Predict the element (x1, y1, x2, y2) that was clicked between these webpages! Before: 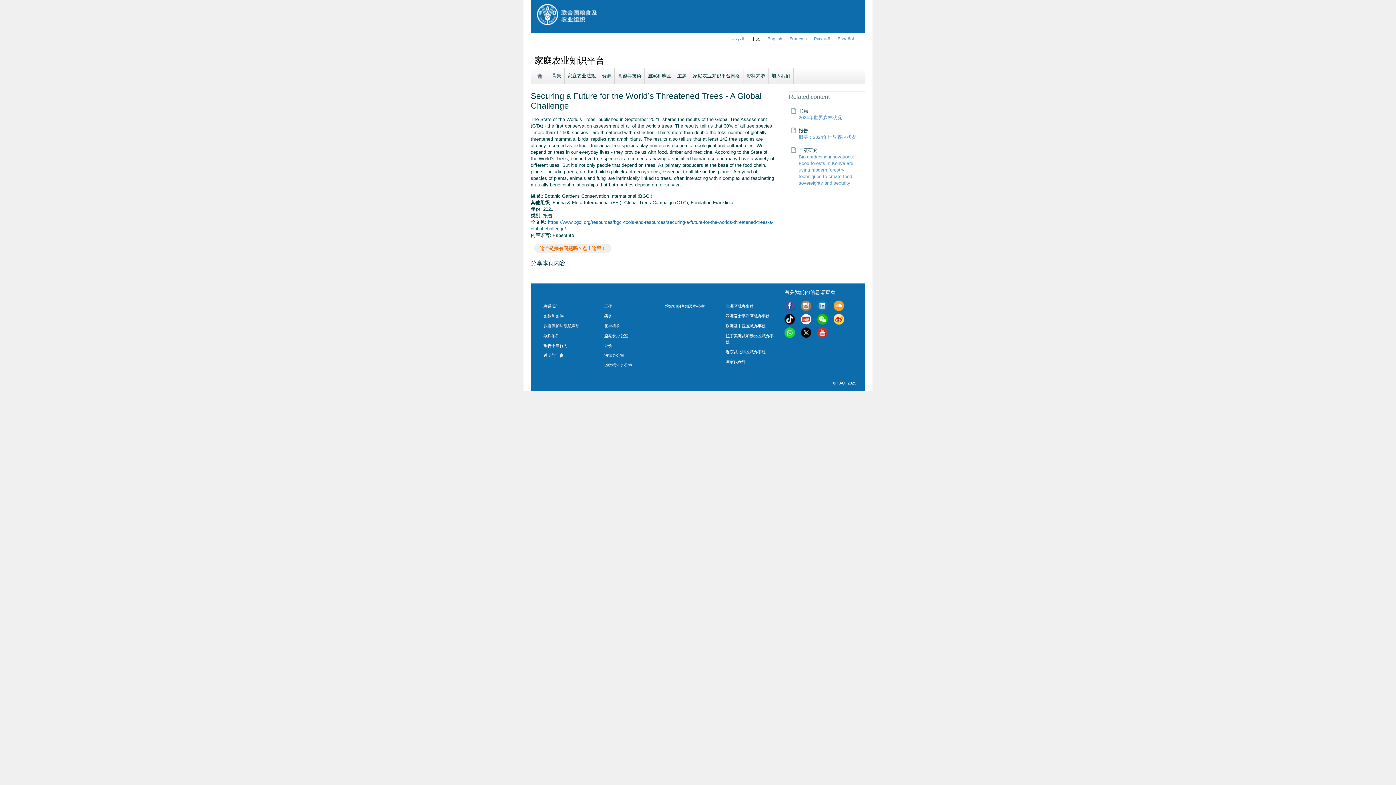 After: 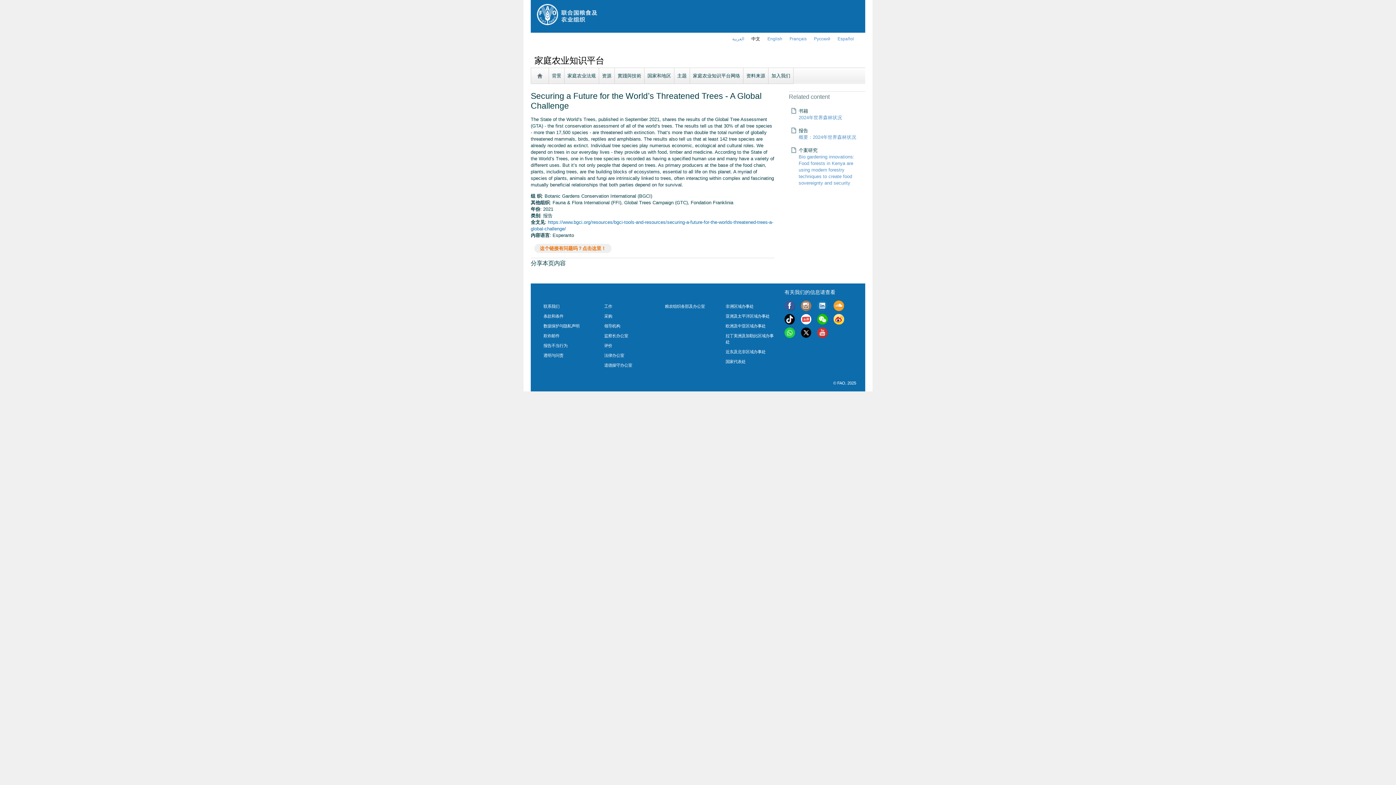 Action: bbox: (817, 331, 828, 336)